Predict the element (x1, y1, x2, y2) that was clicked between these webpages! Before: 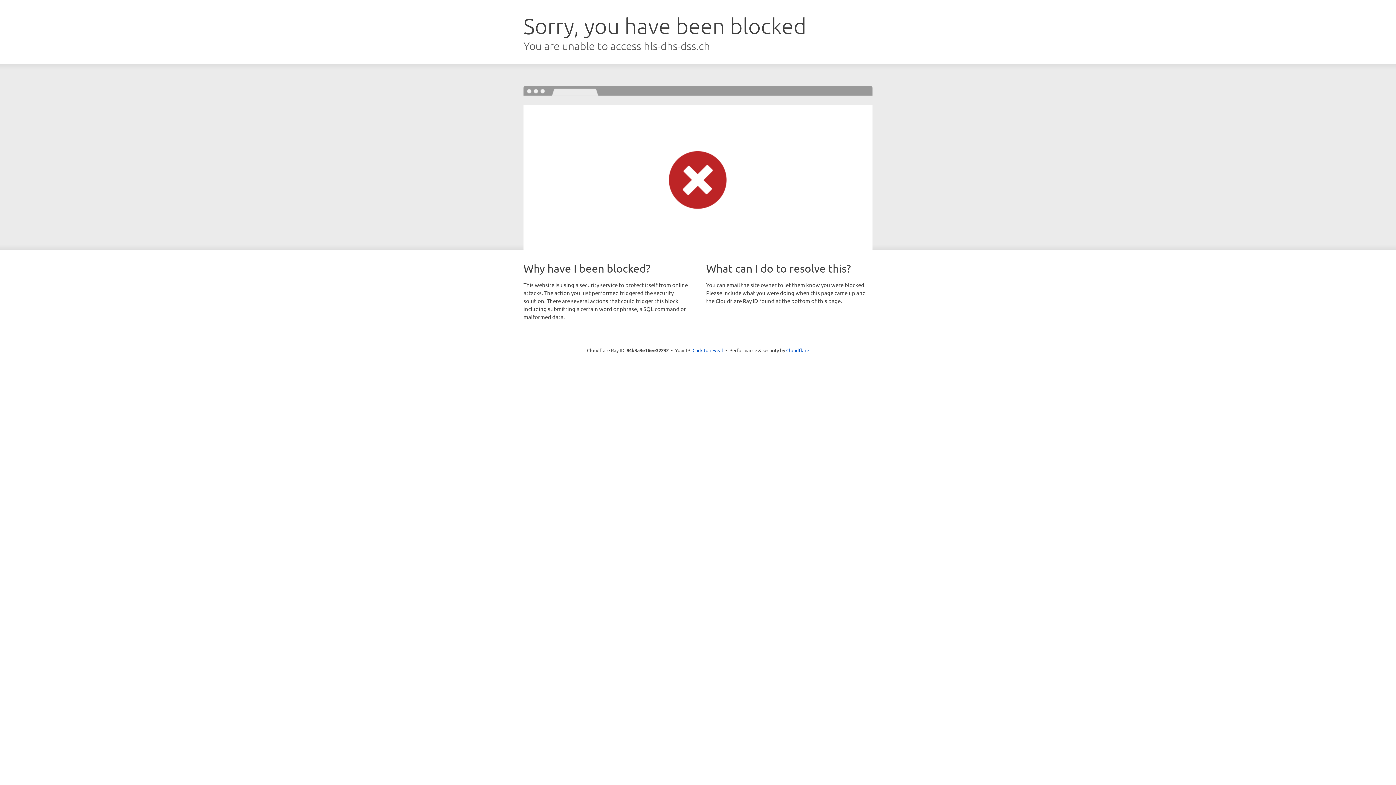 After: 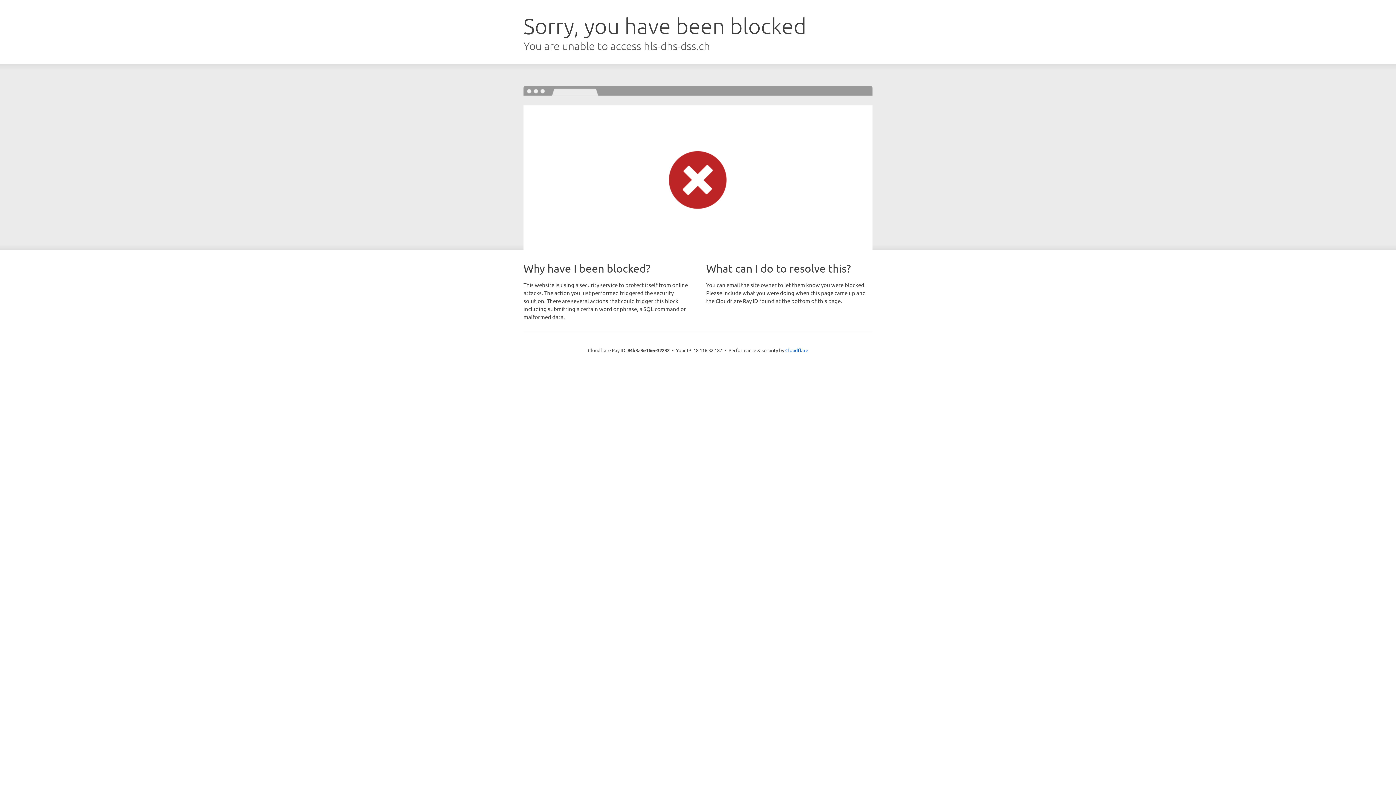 Action: bbox: (692, 346, 723, 353) label: Click to reveal